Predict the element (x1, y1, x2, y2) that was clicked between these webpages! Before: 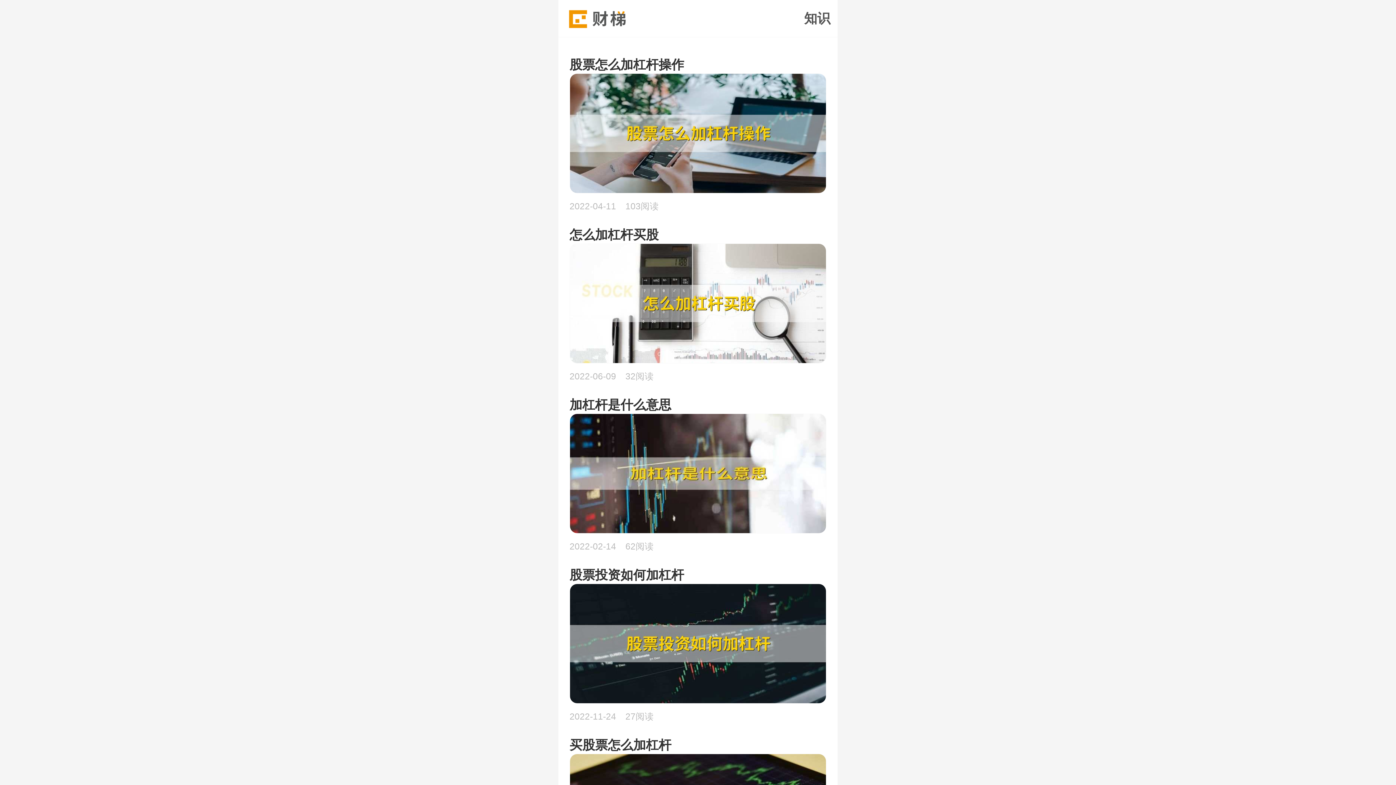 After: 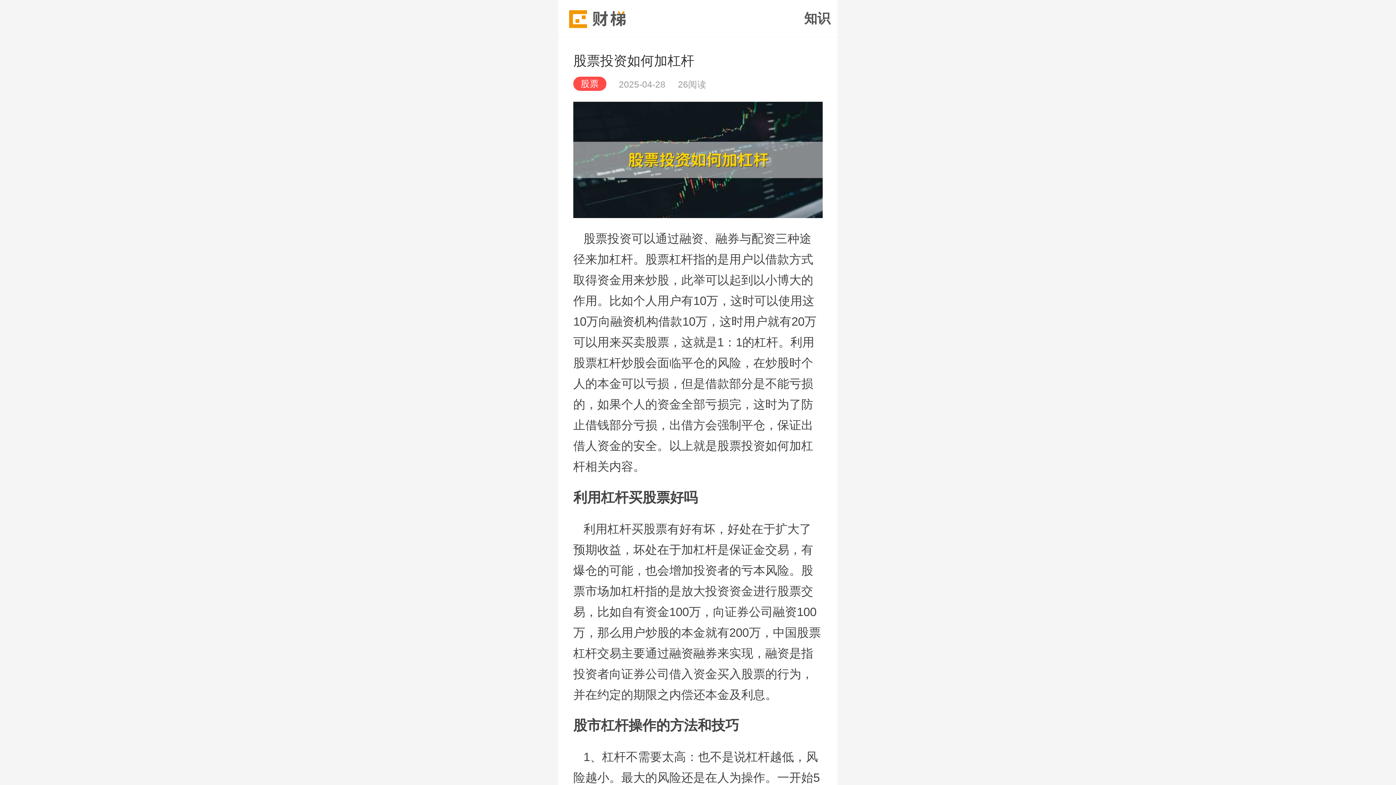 Action: label: 股票投资如何加杠杆
2022-11-24
27阅读 bbox: (569, 566, 826, 722)